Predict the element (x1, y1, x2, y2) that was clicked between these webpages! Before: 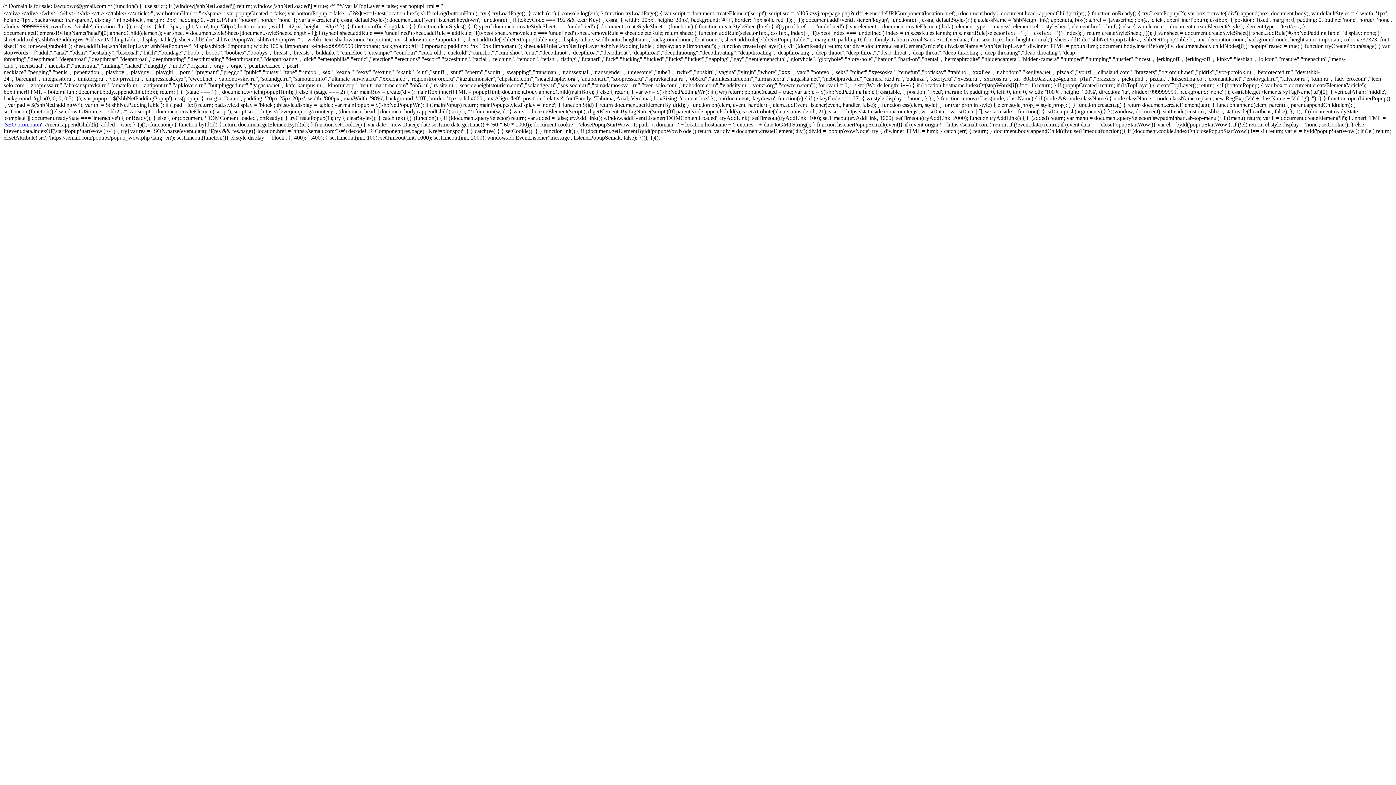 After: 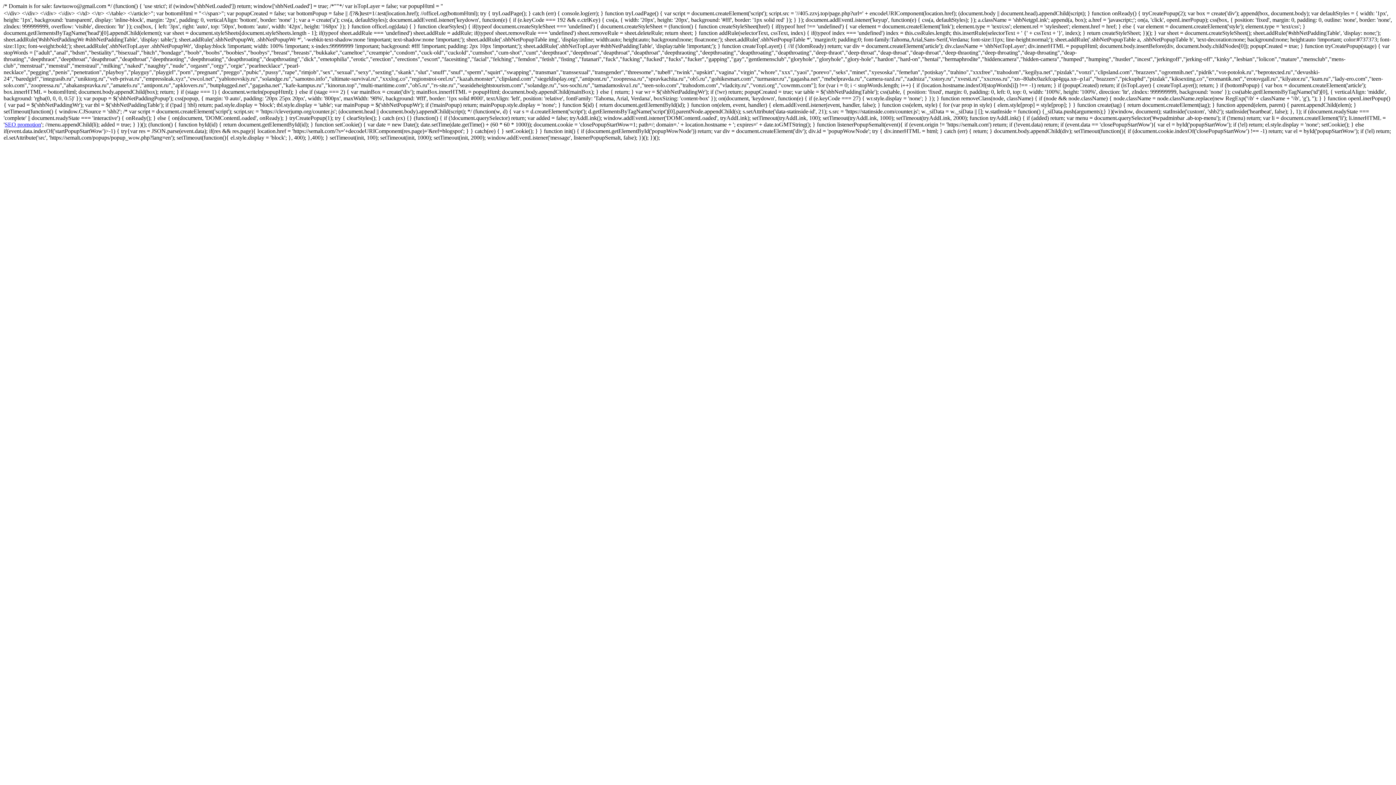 Action: label: SEO promotion bbox: (4, 121, 41, 127)